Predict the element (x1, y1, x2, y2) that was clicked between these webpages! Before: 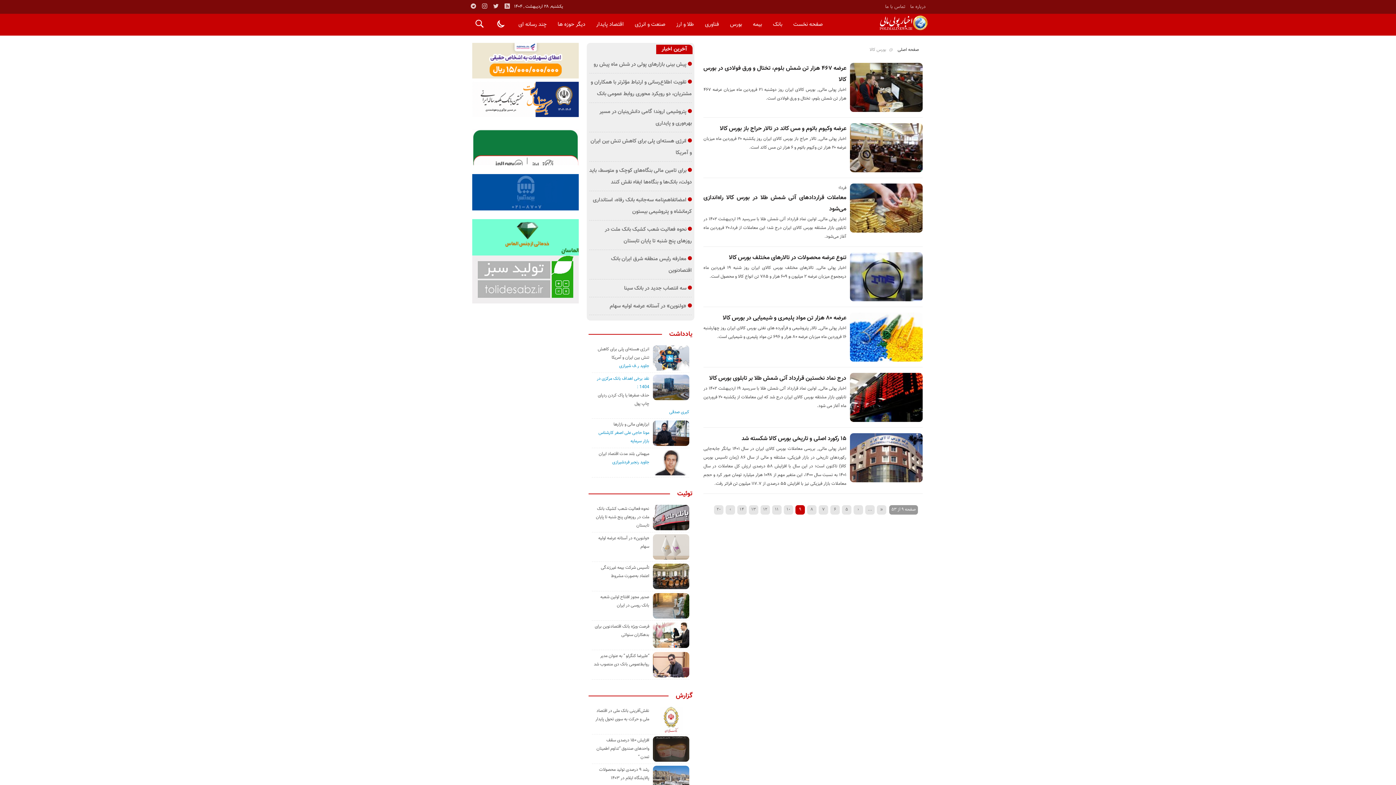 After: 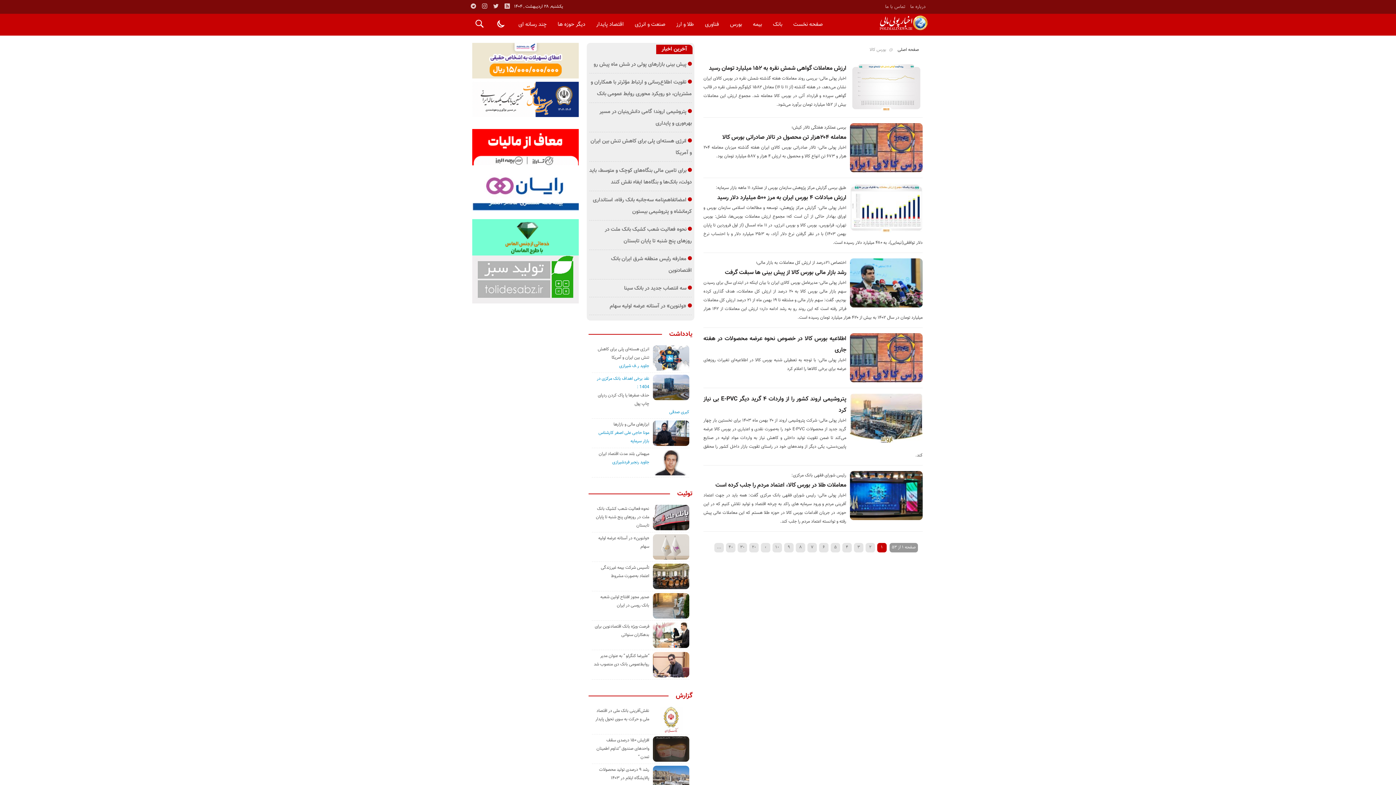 Action: label: « bbox: (877, 505, 886, 514)